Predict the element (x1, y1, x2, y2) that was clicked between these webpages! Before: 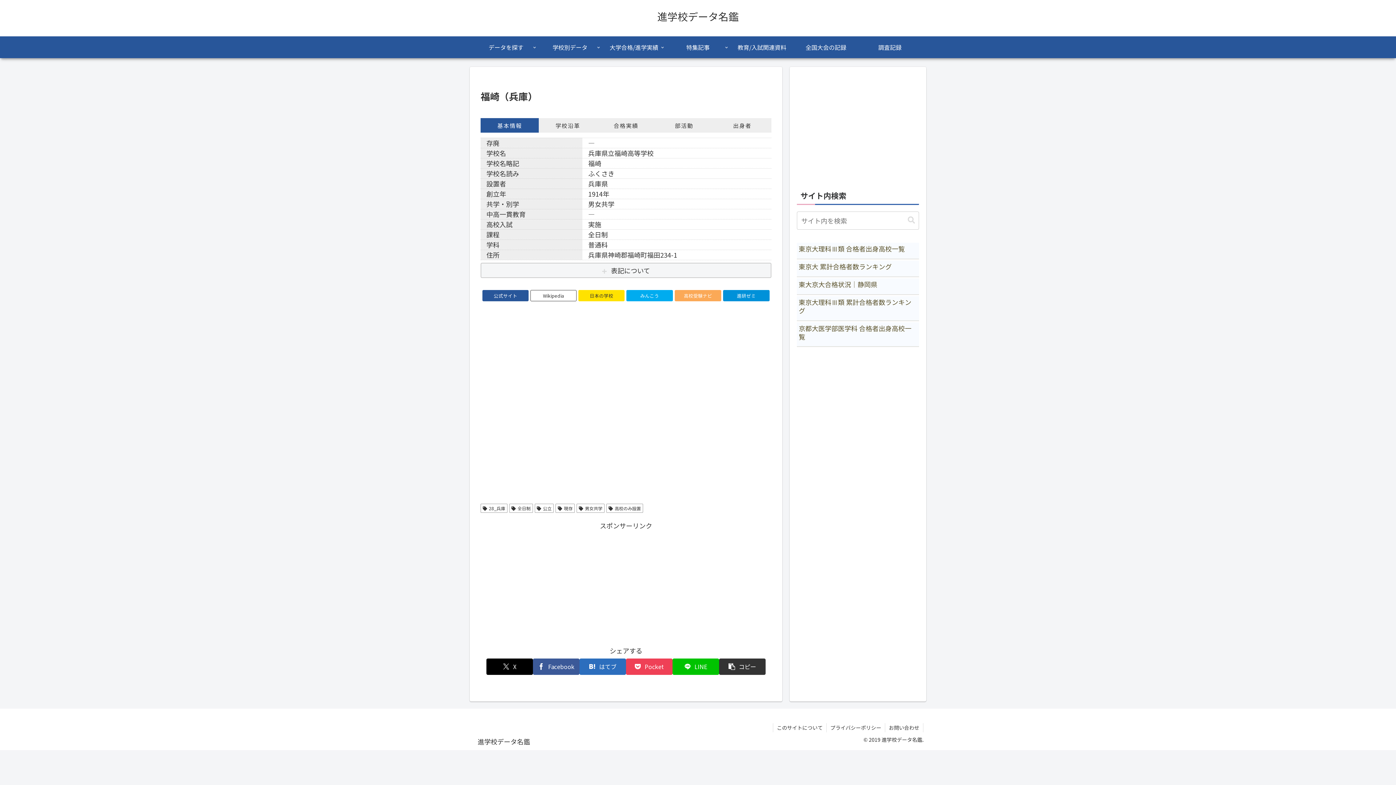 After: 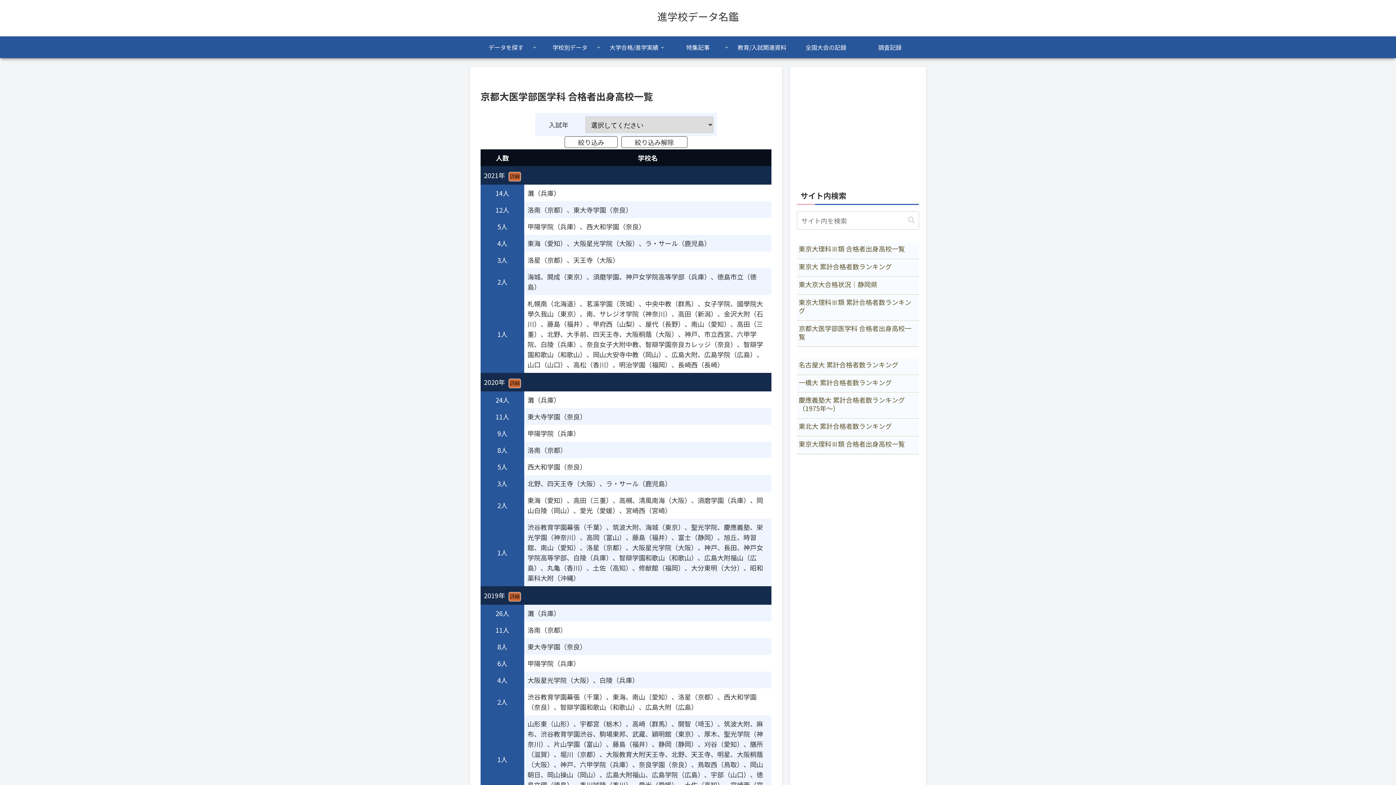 Action: label: 京都大医学部医学科 合格者出身高校一覧 bbox: (797, 322, 919, 347)